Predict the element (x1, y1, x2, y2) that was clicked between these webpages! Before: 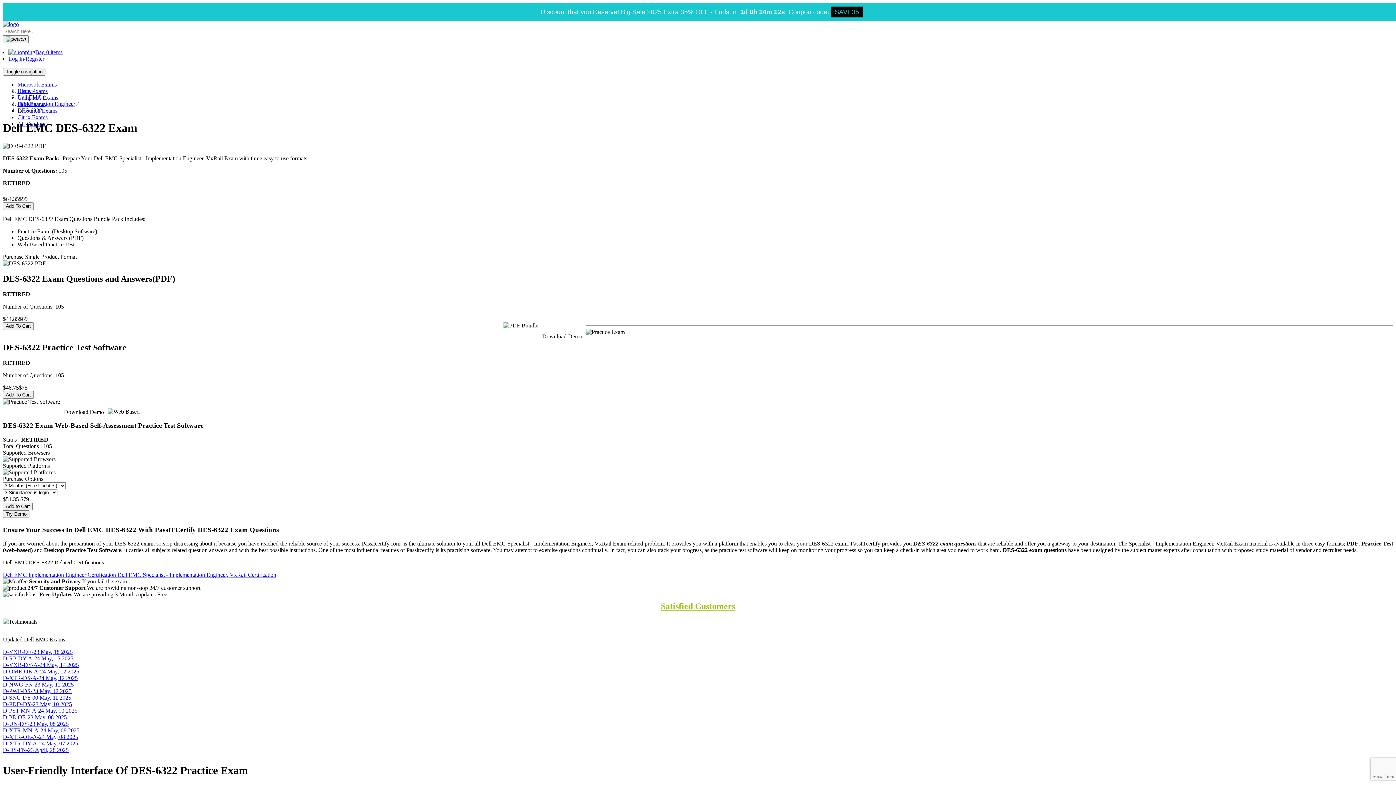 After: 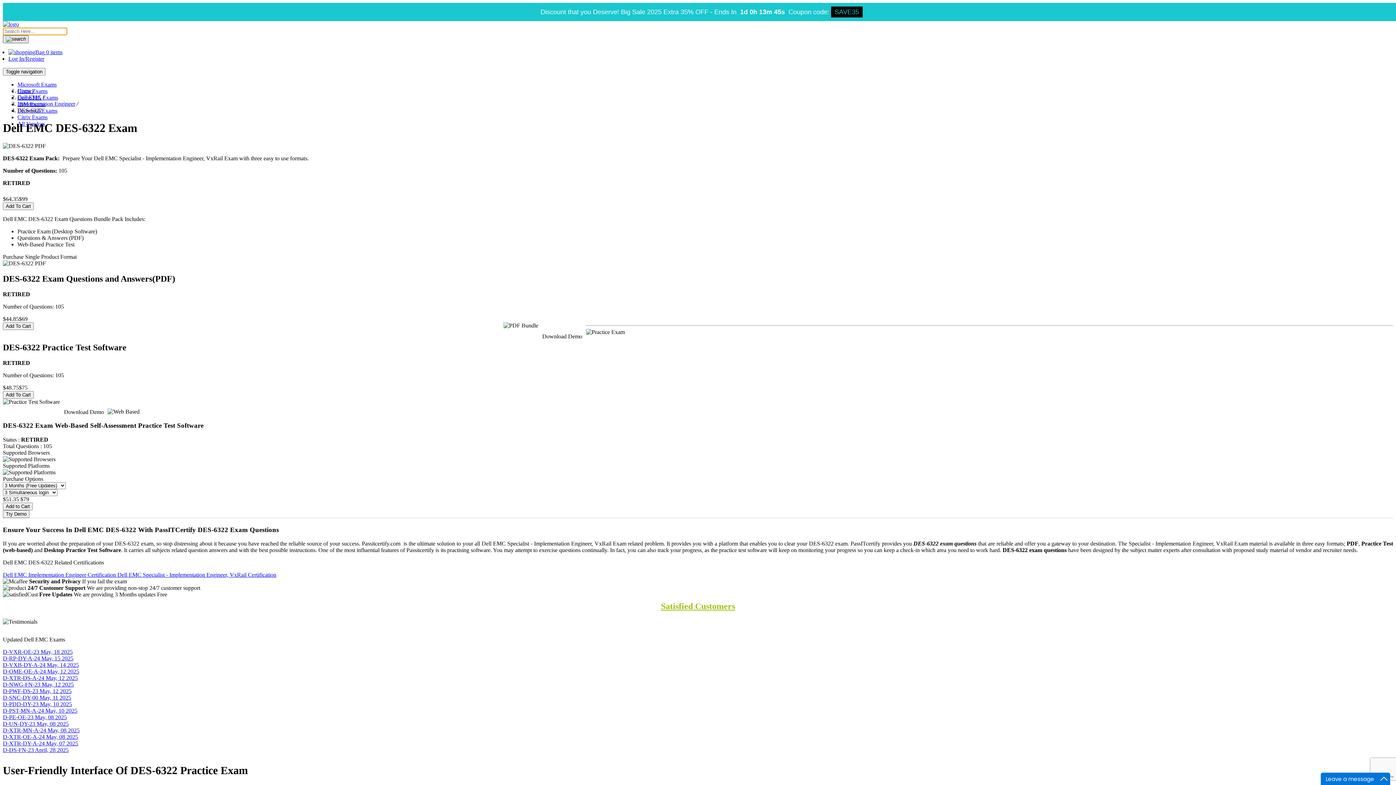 Action: bbox: (2, 35, 28, 43) label: search-btn